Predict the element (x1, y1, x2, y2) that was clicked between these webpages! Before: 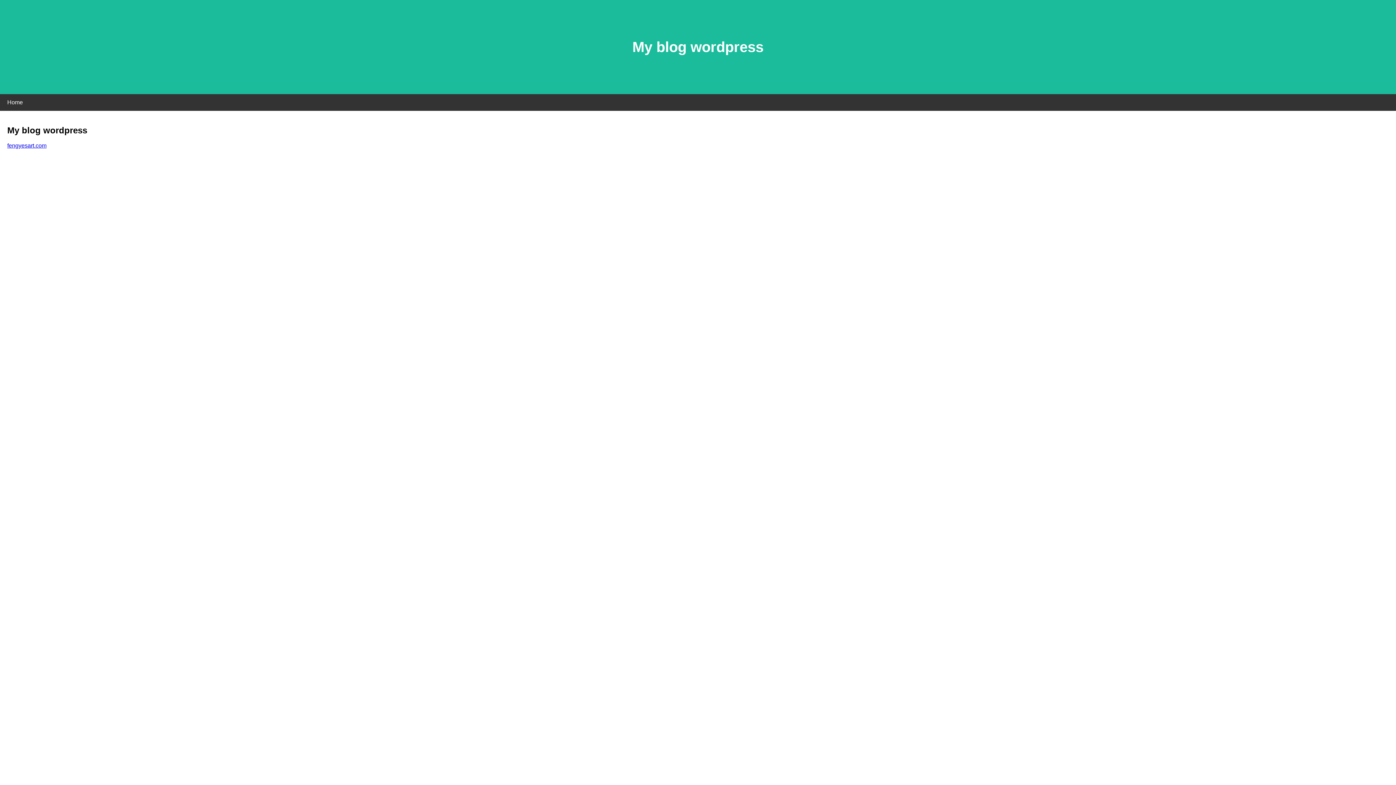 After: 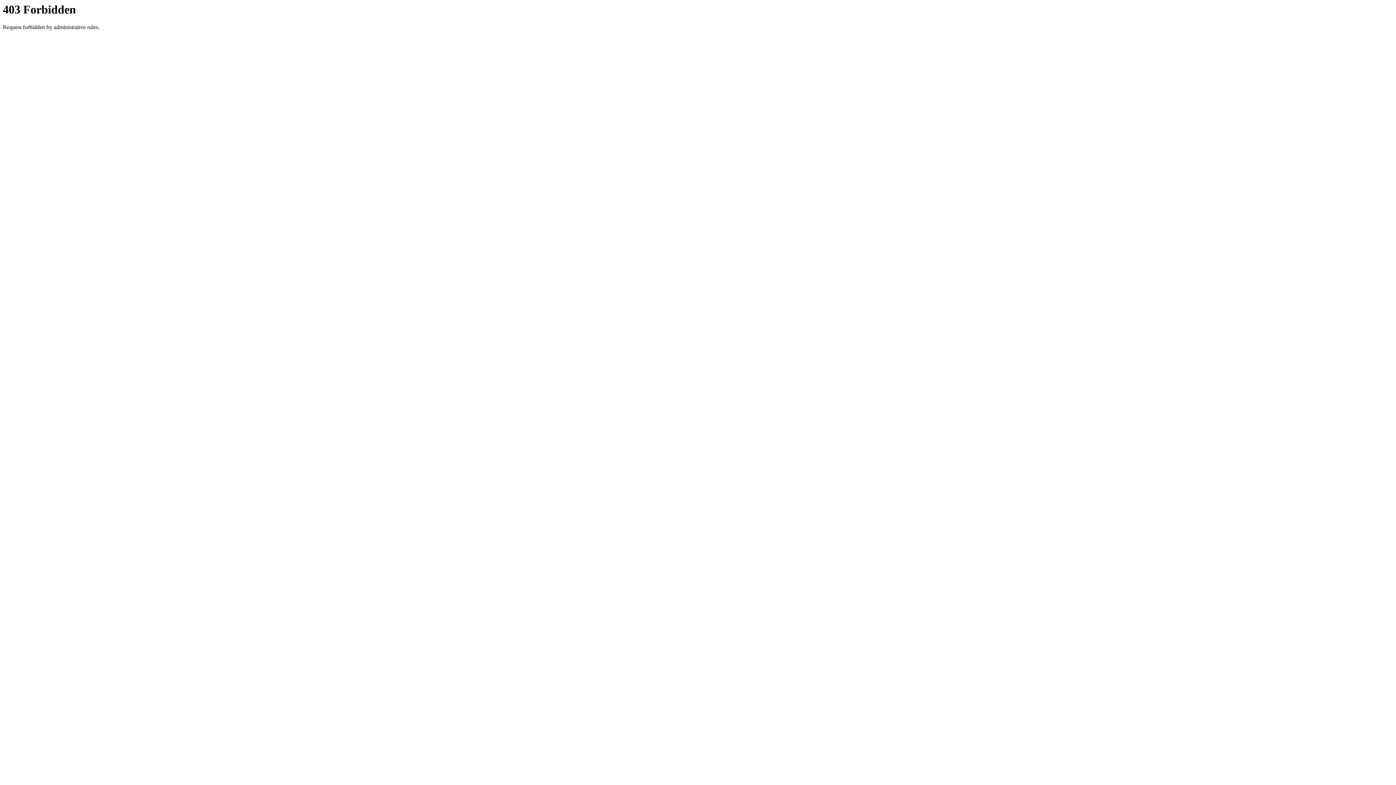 Action: bbox: (7, 142, 46, 148) label: fengyesart.com